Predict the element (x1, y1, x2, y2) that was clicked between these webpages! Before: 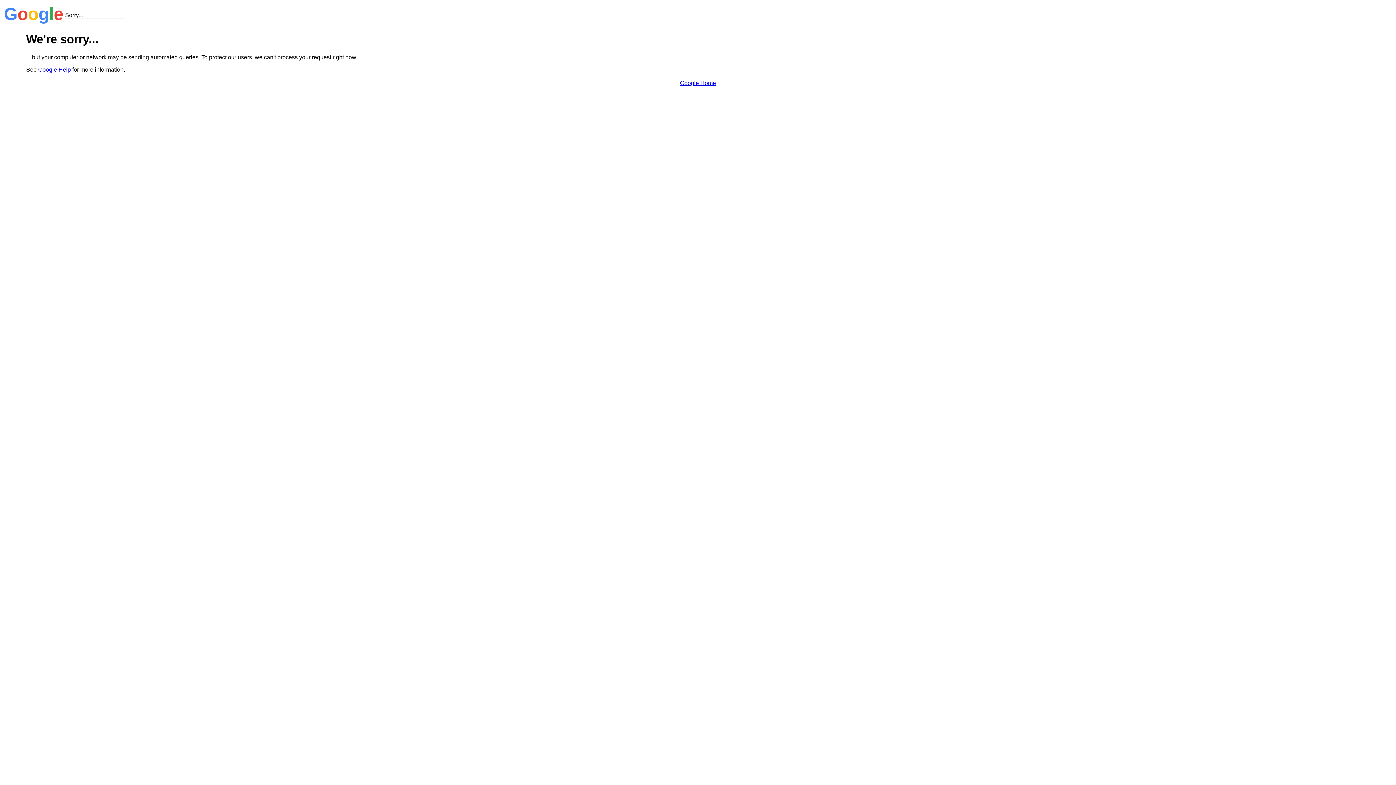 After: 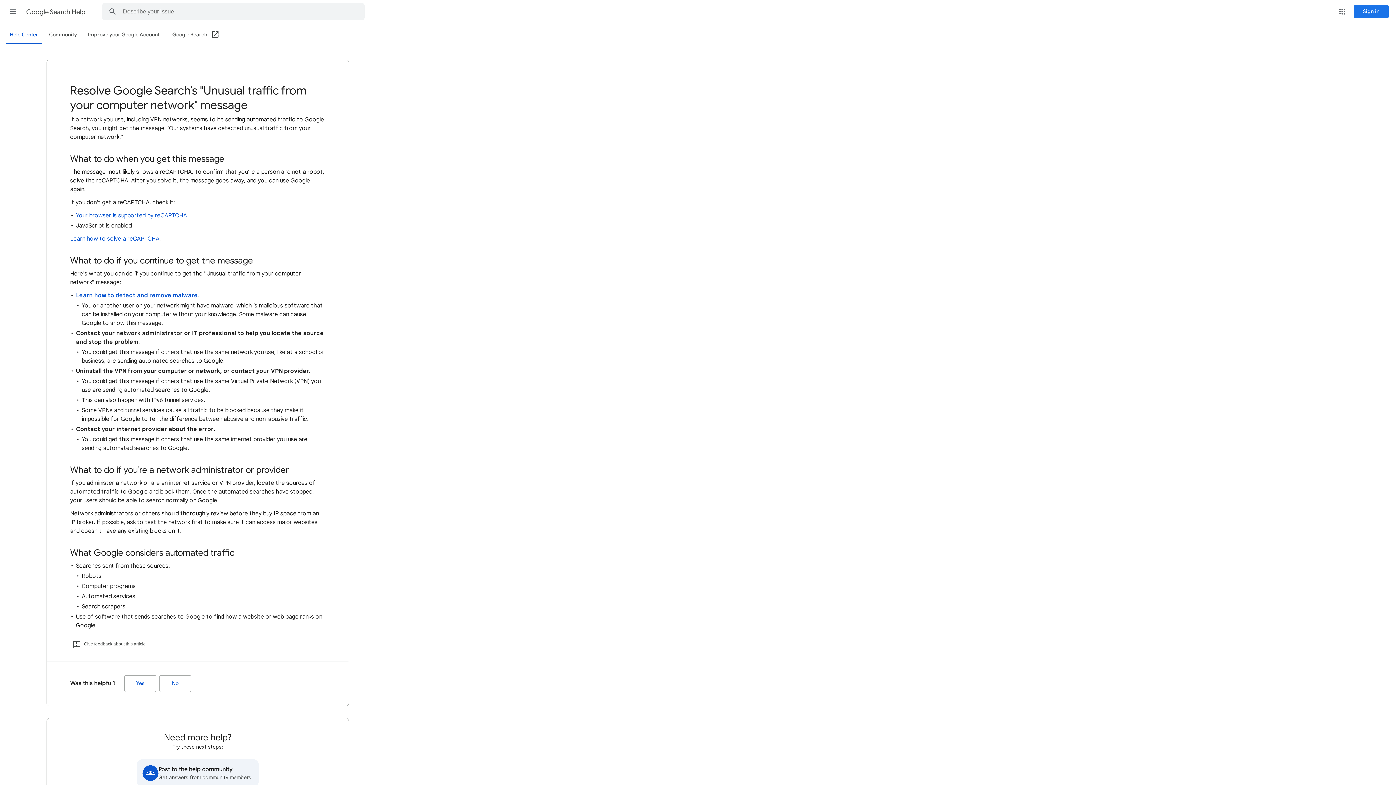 Action: label: Google Help bbox: (38, 66, 70, 72)